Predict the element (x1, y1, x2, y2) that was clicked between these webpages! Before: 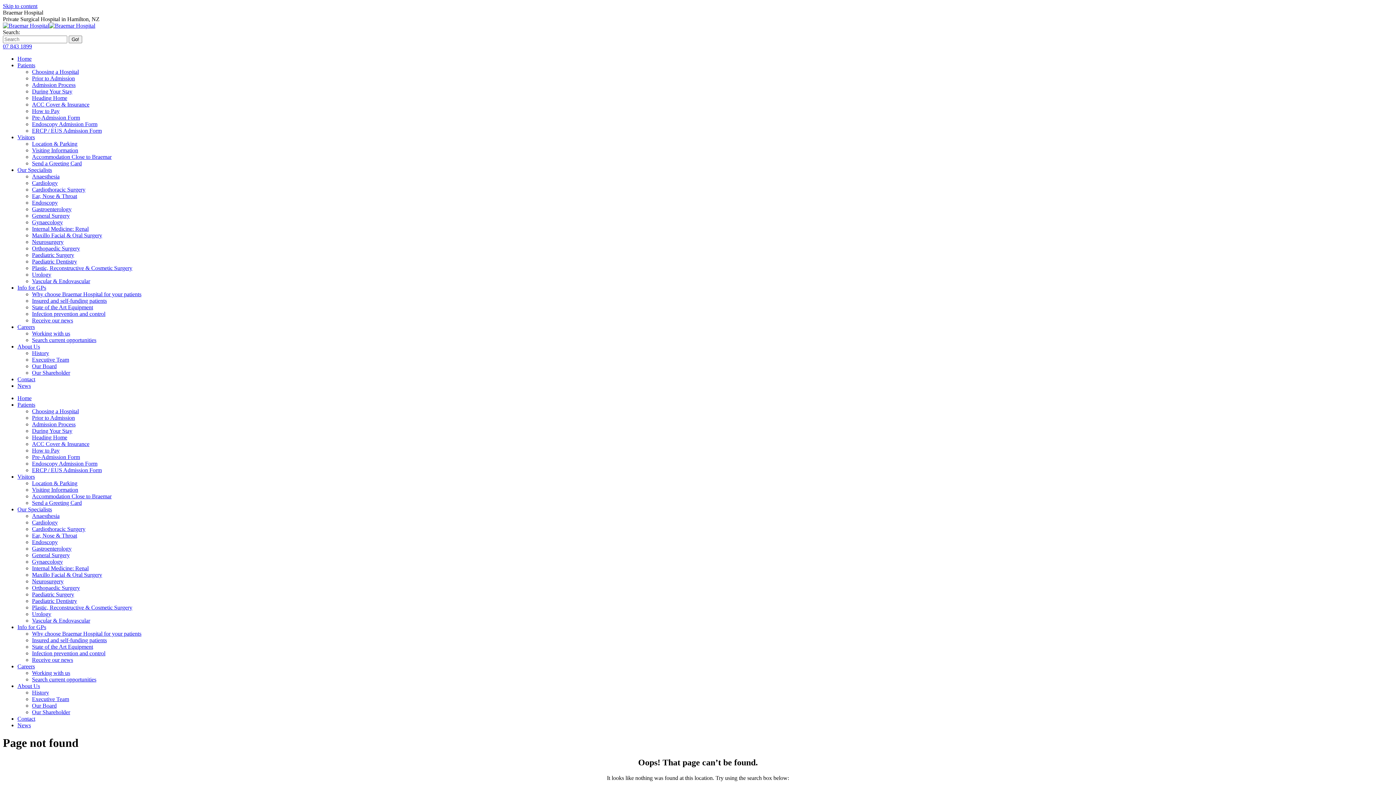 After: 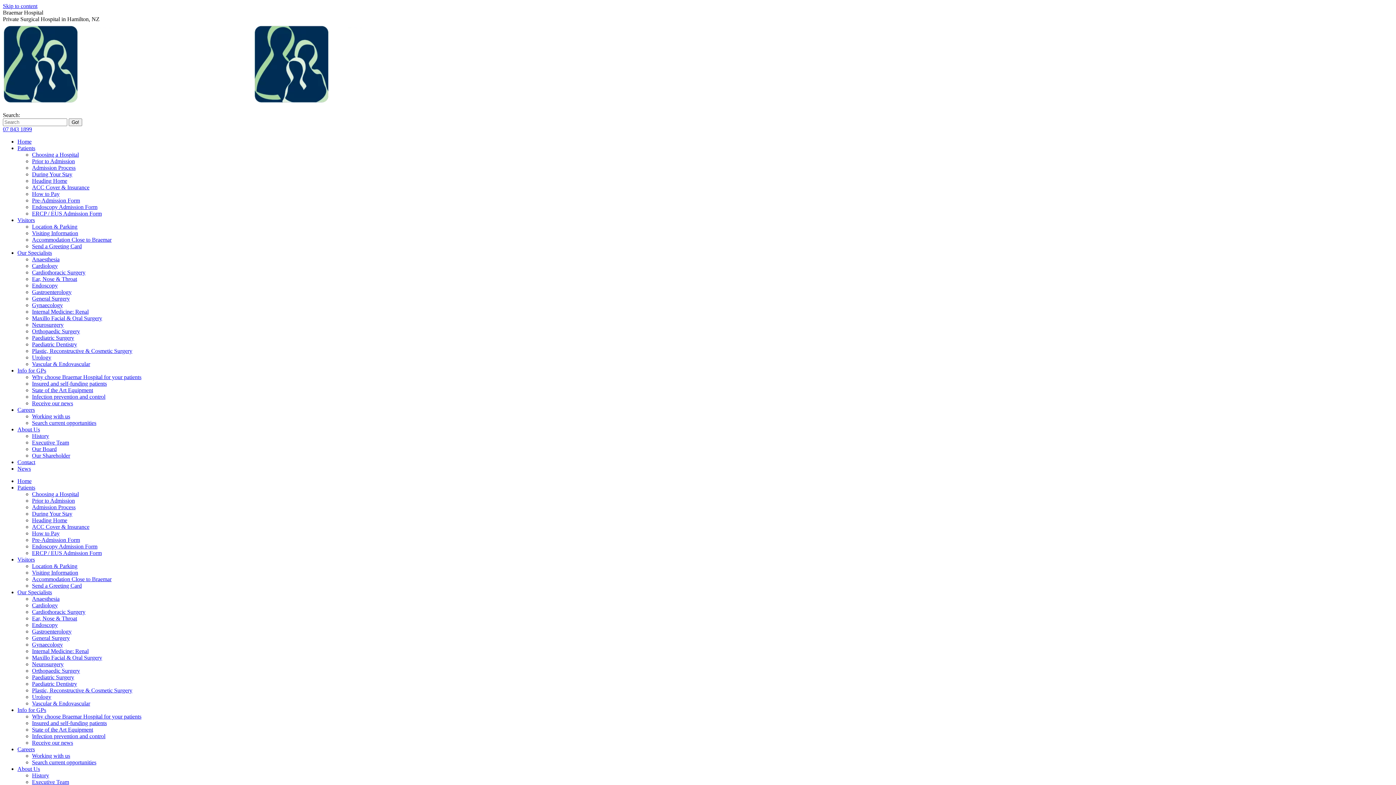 Action: label: Accommodation Close to Braemar bbox: (32, 153, 111, 160)